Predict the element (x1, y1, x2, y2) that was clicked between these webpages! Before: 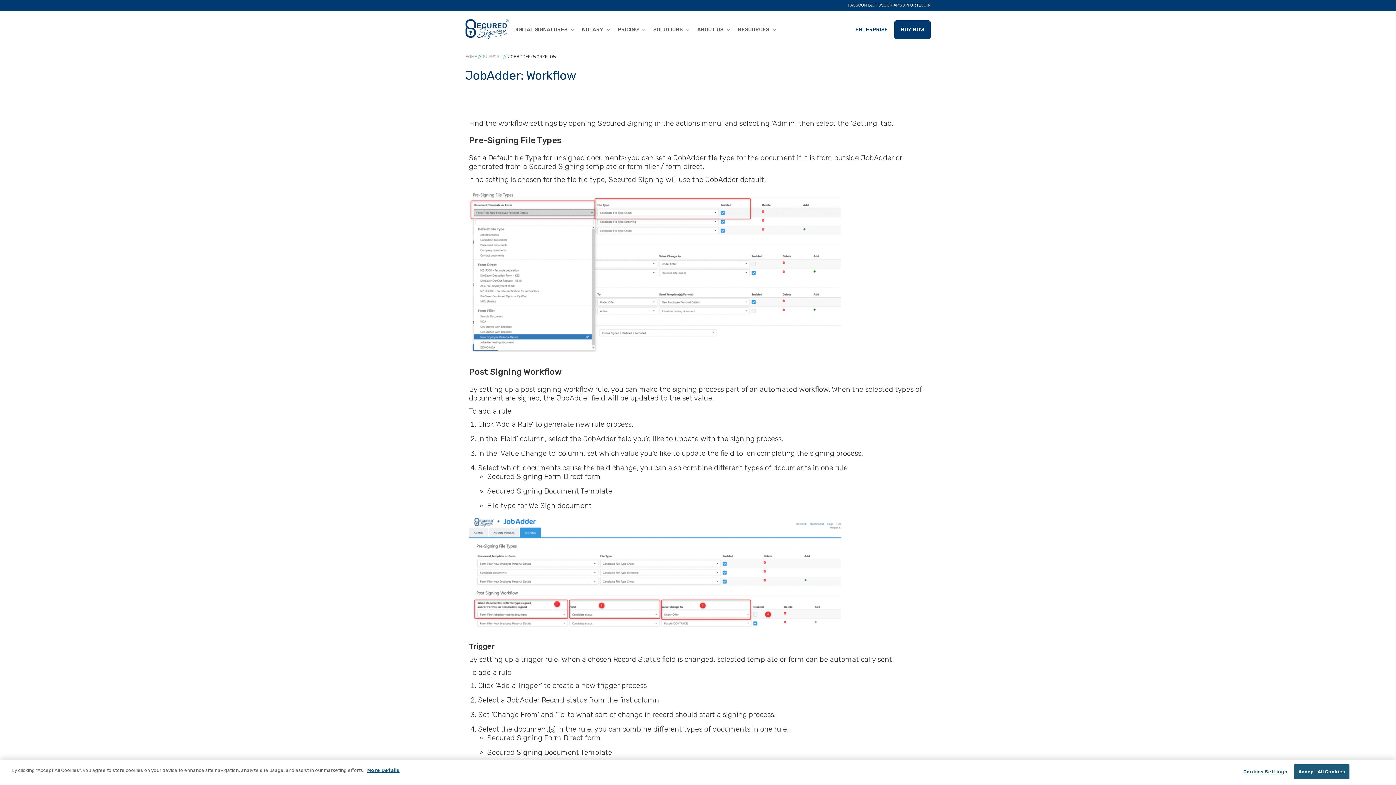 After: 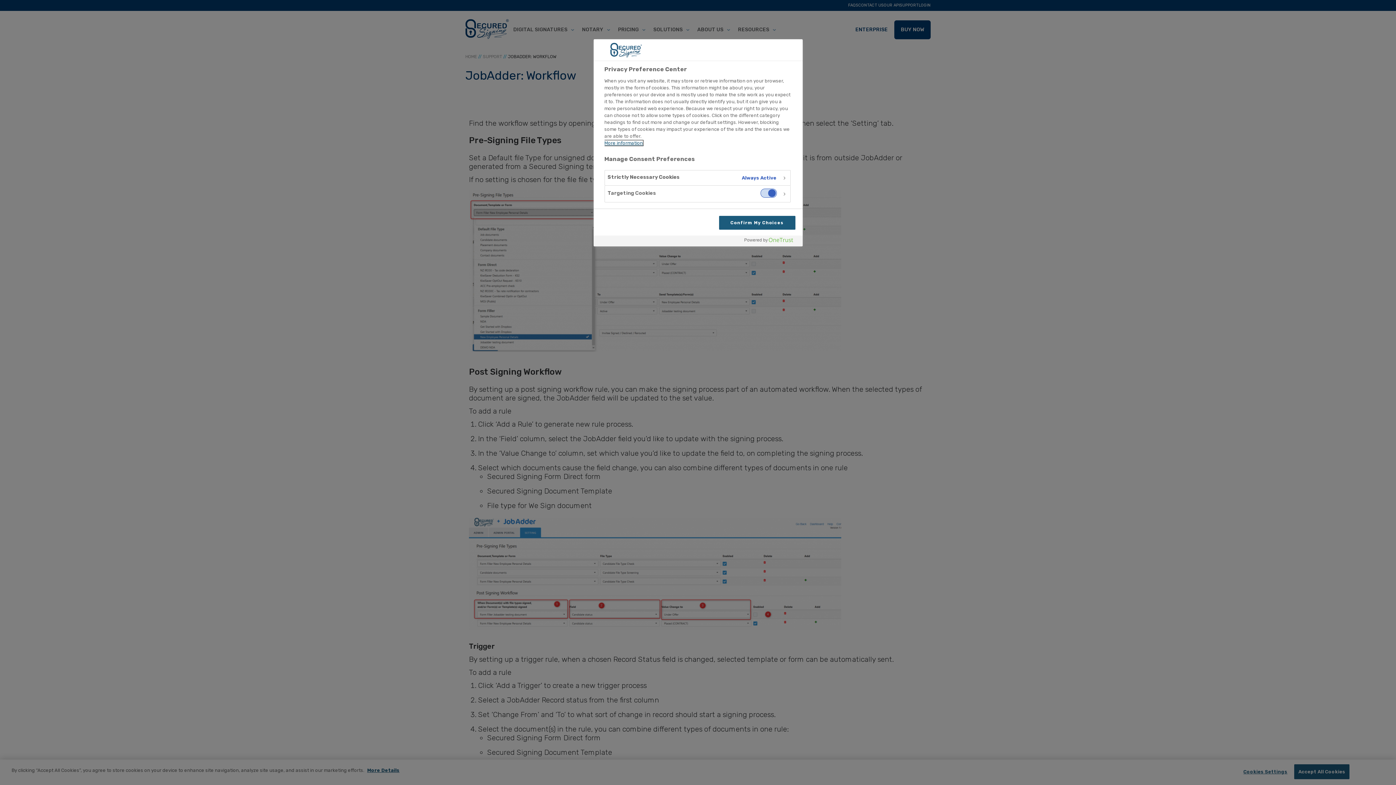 Action: label: Cookies Settings bbox: (1243, 765, 1288, 779)